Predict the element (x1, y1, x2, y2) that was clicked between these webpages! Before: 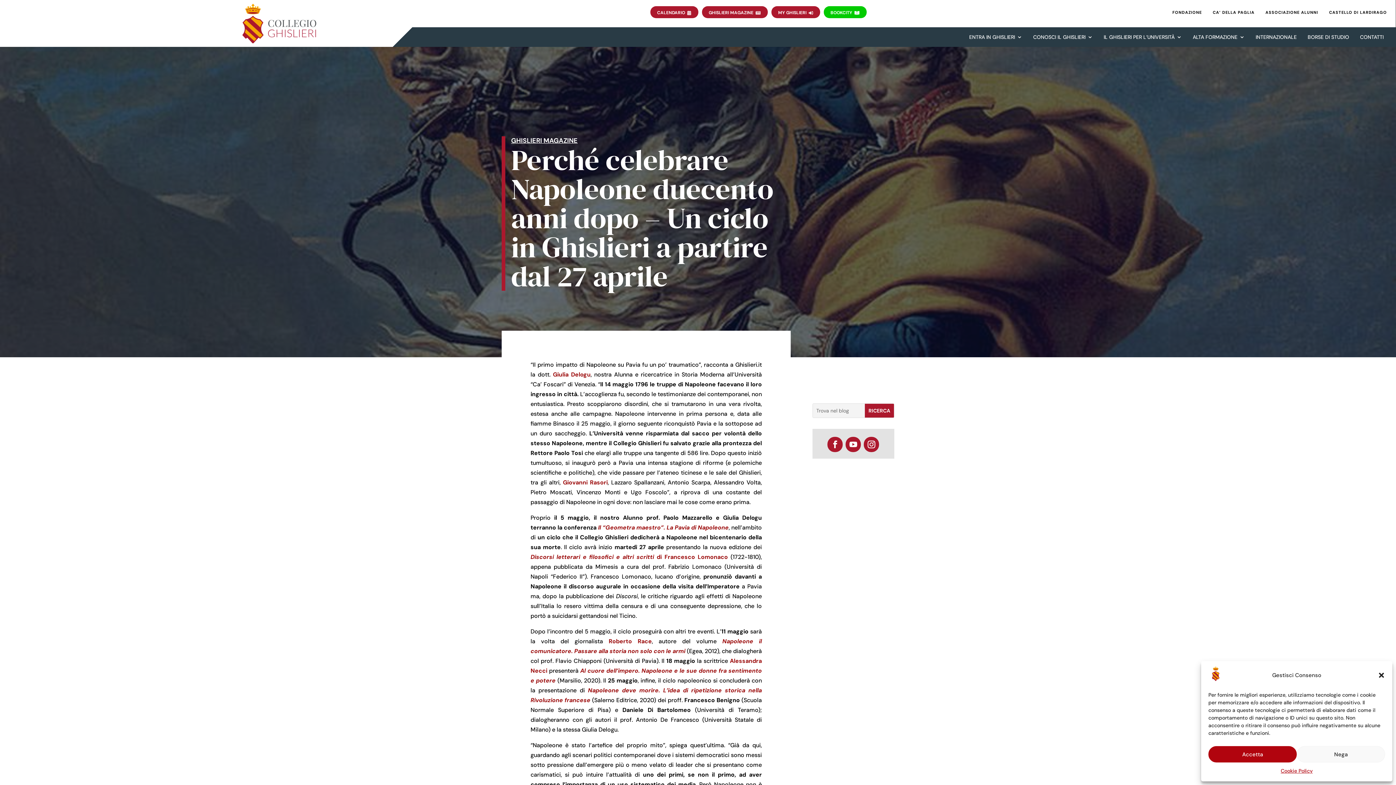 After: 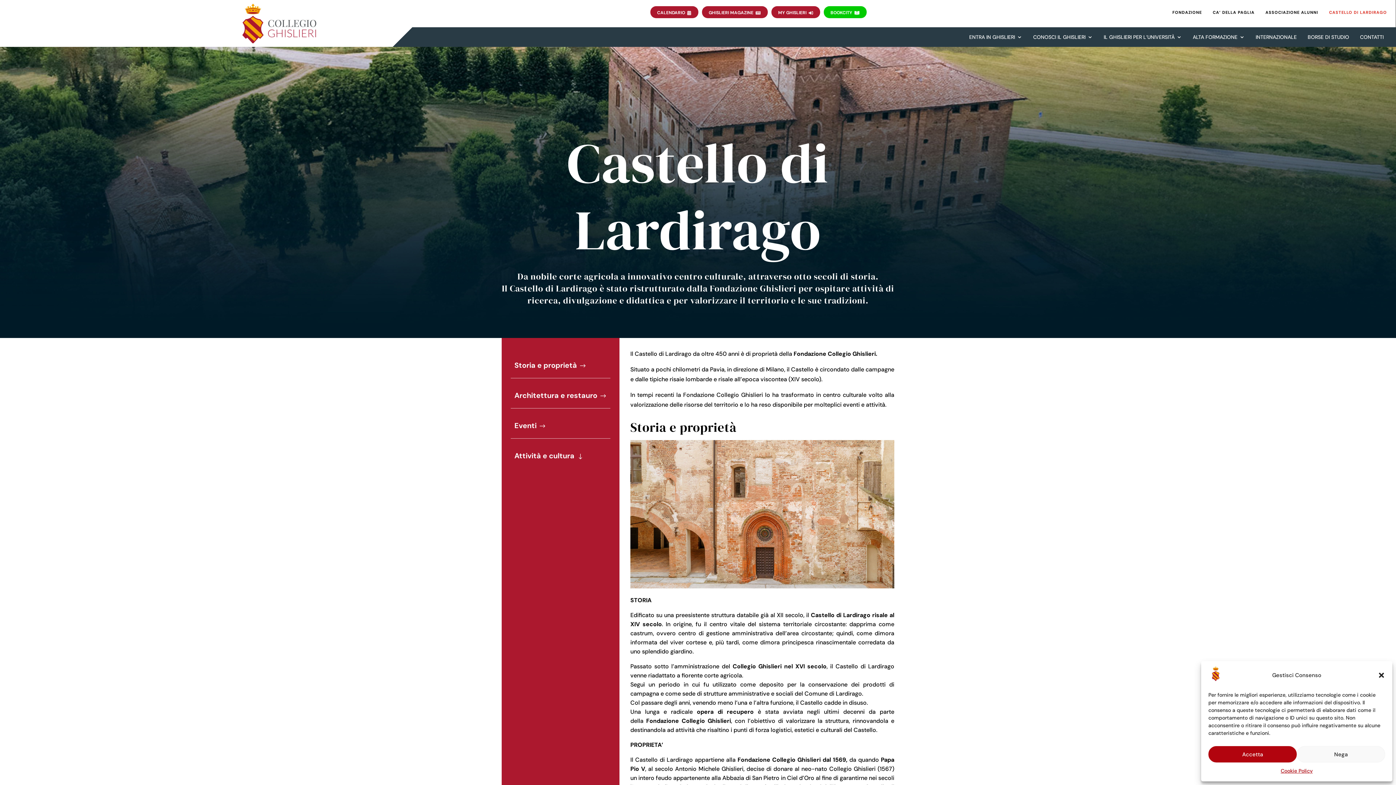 Action: label: CASTELLO DI LARDIRAGO bbox: (1329, 2, 1387, 22)